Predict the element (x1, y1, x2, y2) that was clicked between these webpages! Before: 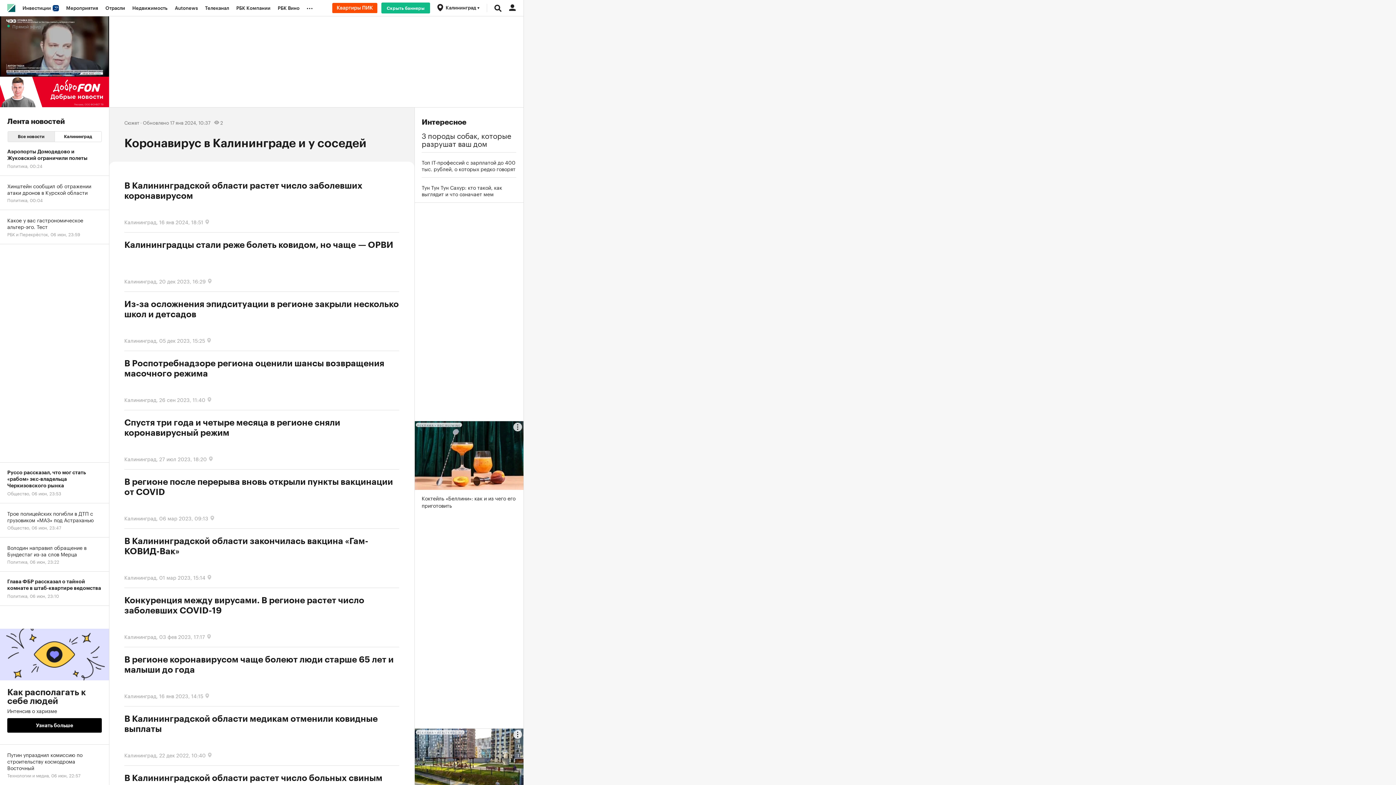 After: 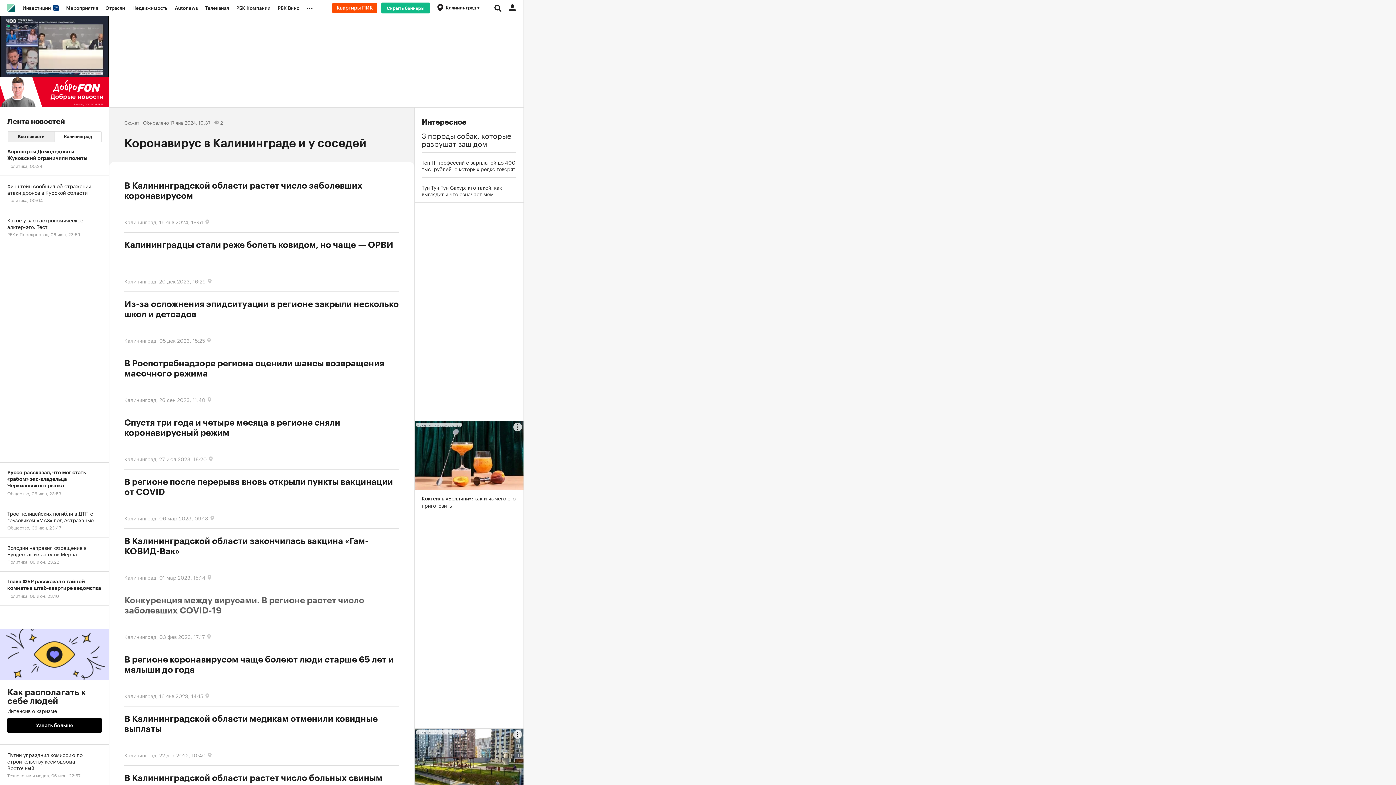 Action: bbox: (124, 595, 399, 624) label: Конкуренция между вирусами. В регионе растет число заболевших COVID-19